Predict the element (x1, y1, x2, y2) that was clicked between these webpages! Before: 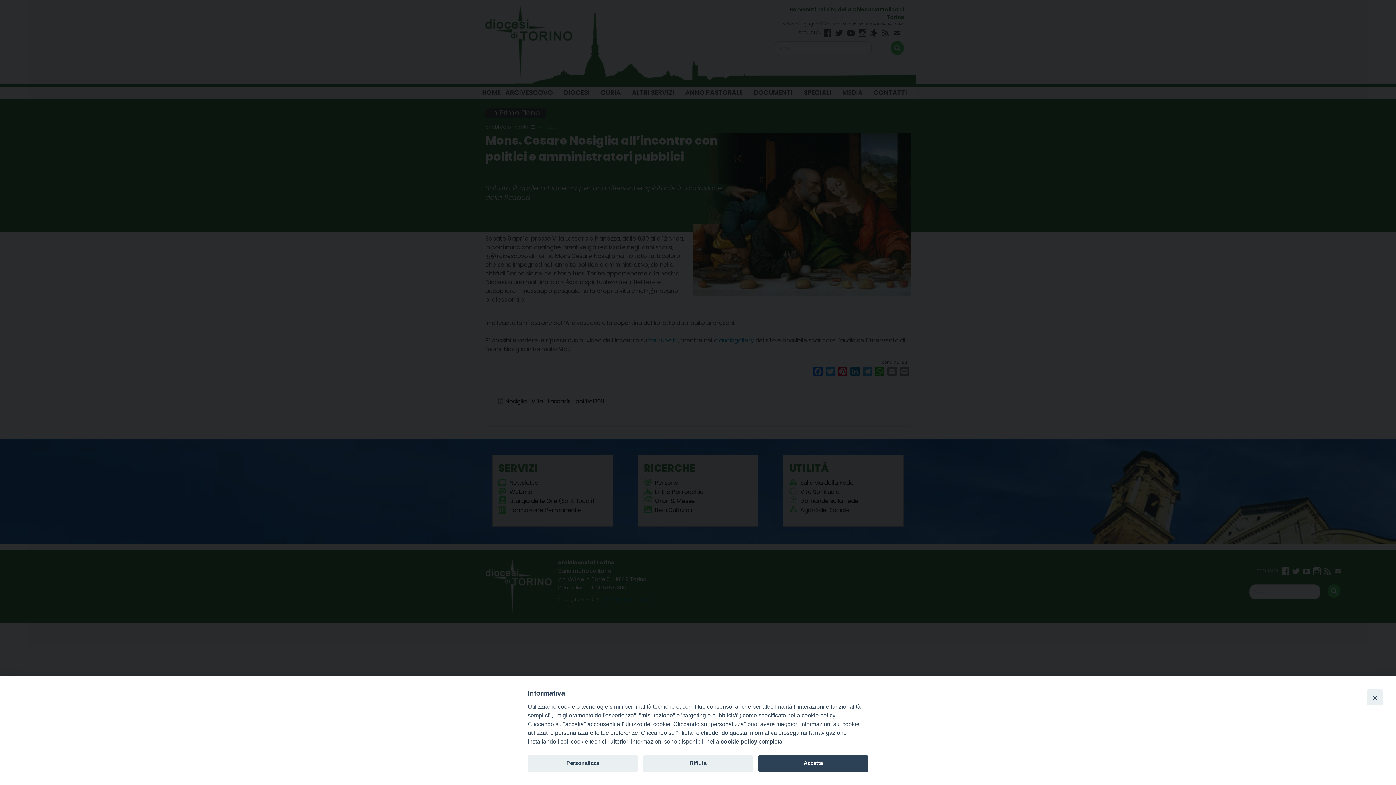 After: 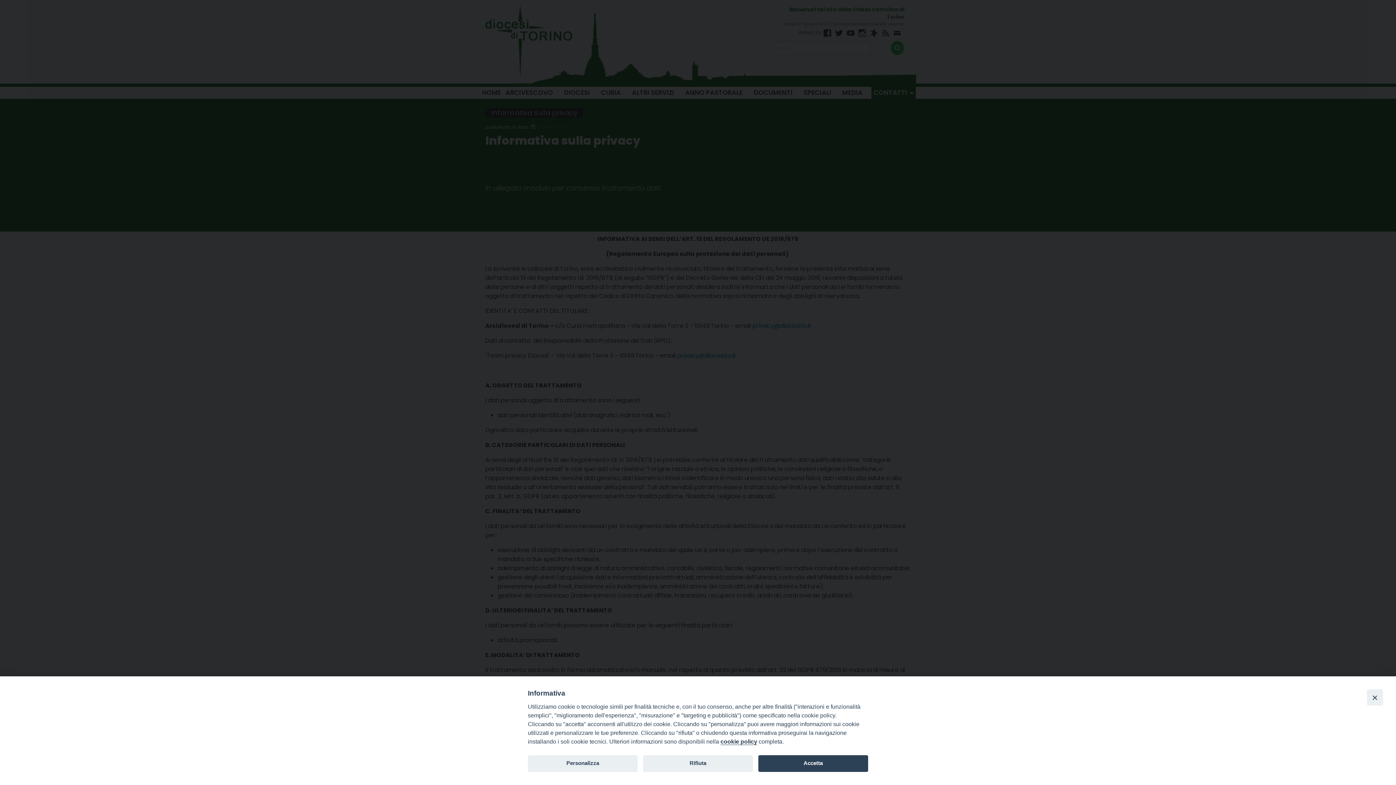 Action: label: cookie policy bbox: (720, 738, 757, 745)